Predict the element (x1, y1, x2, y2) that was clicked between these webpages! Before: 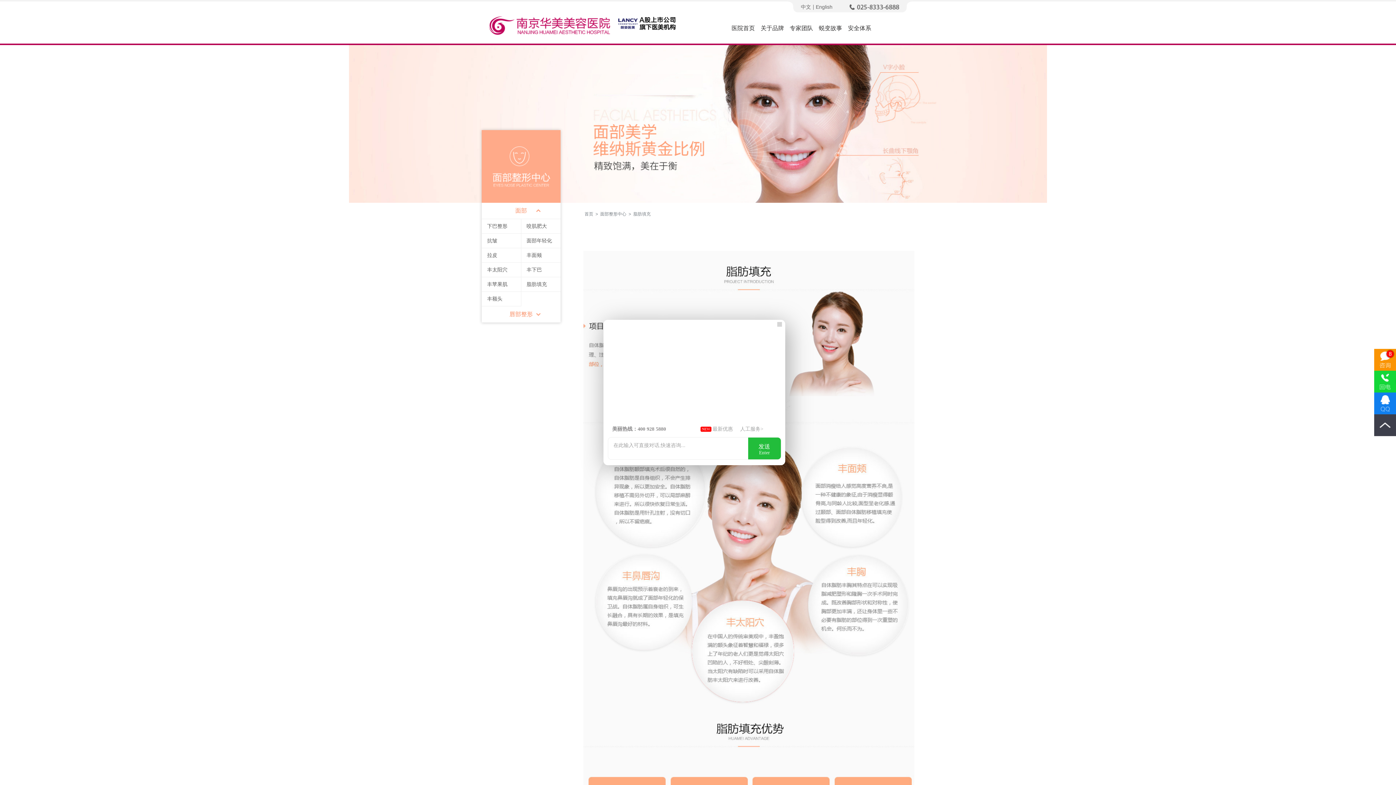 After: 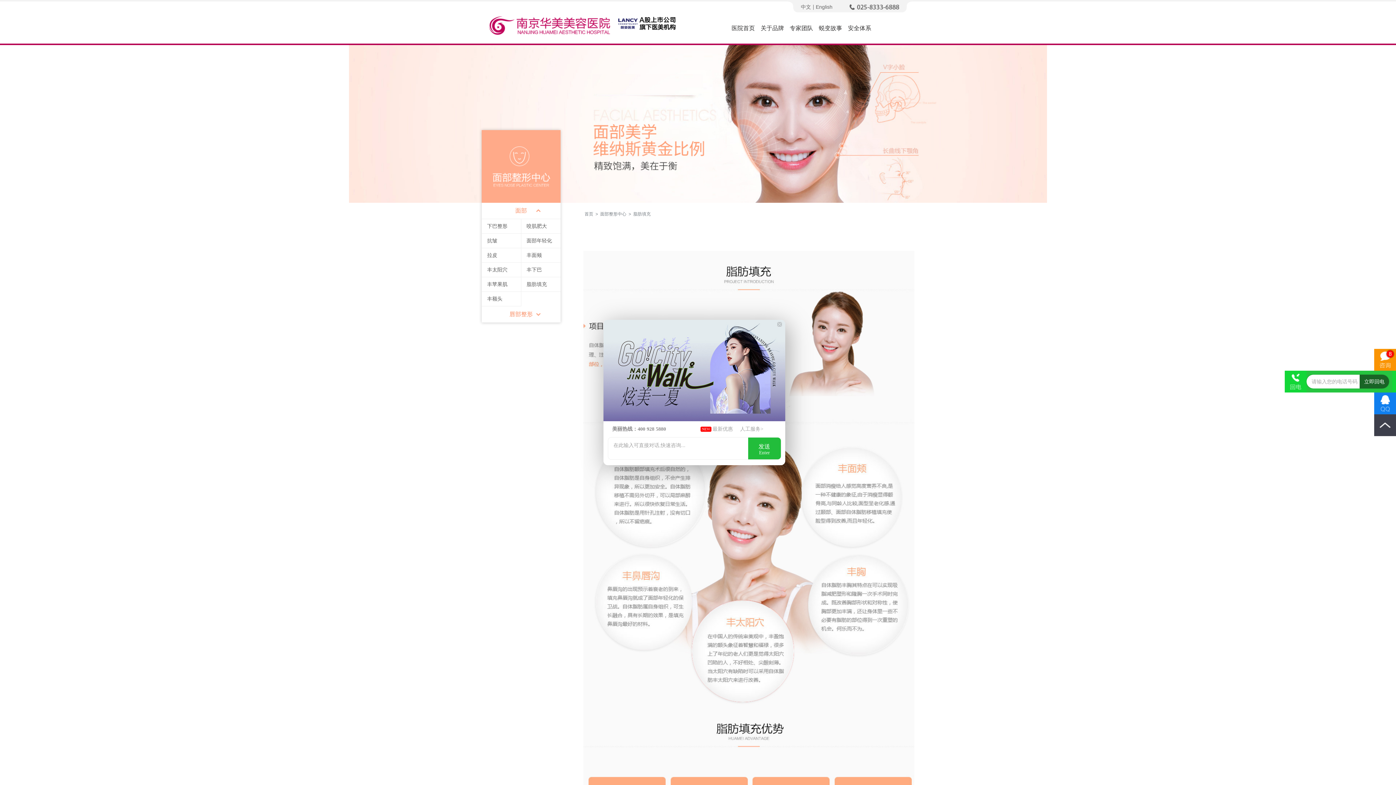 Action: bbox: (1374, 370, 1396, 392)